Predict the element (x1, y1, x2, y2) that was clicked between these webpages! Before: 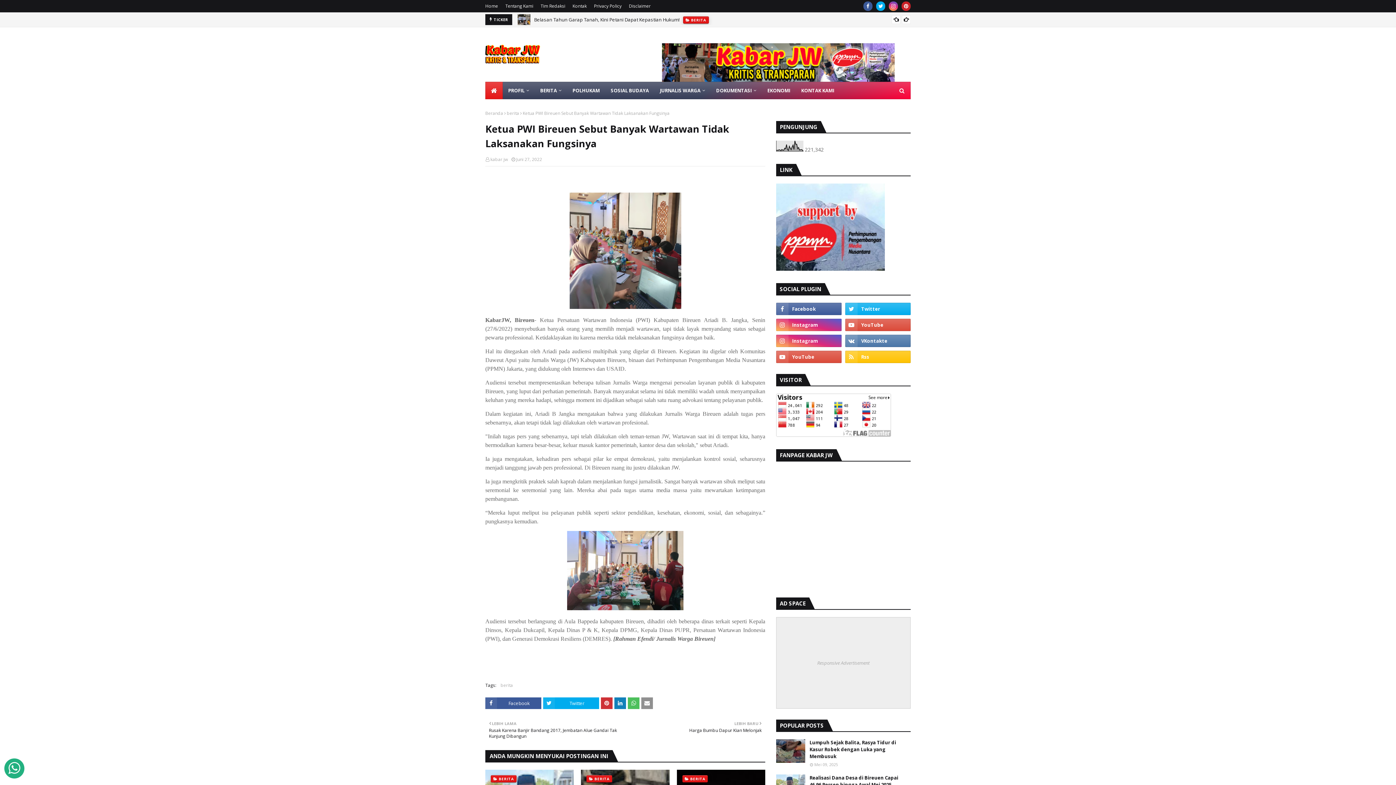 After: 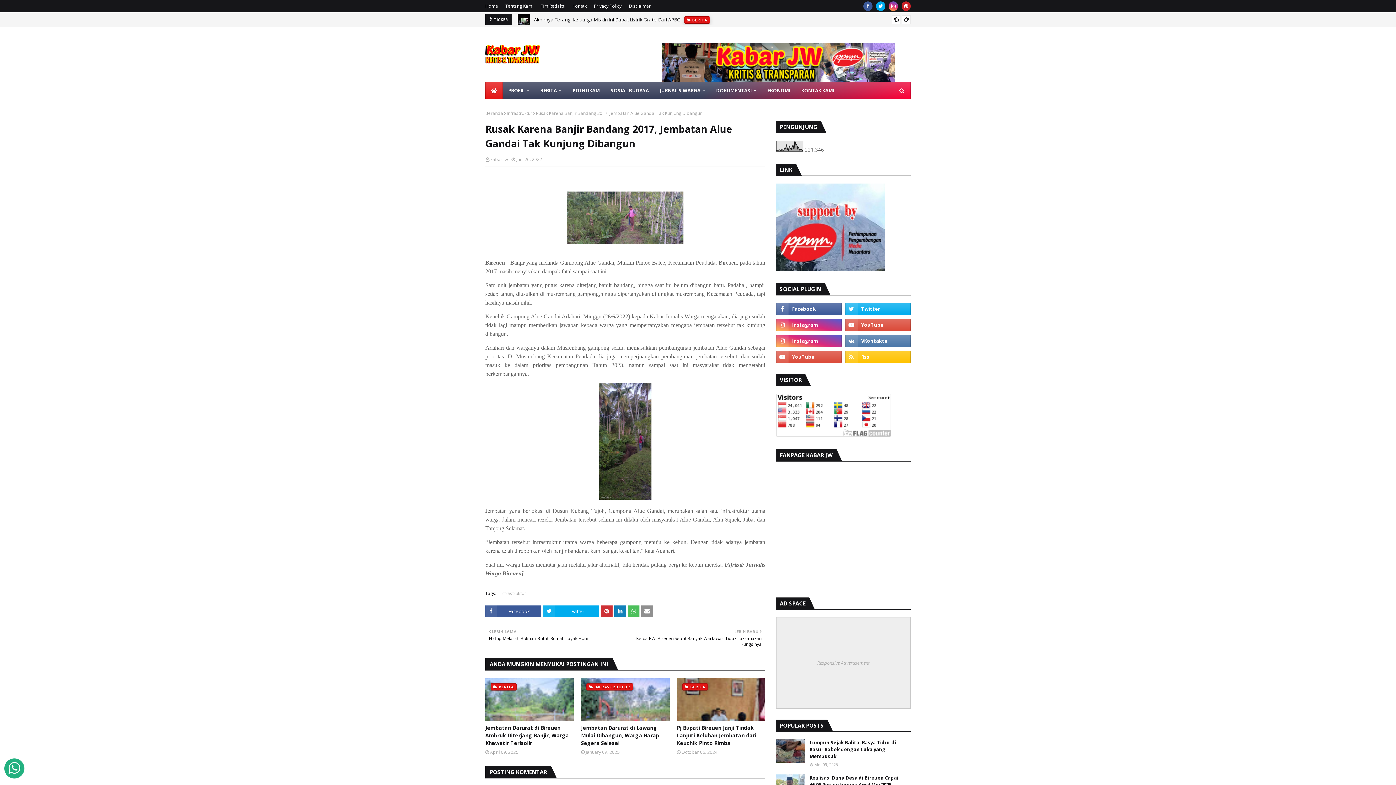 Action: label: LEBIH LAMA

Rusak Karena Banjir Bandang 2017, Jembatan Alue Gandai Tak Kunjung Dibangun bbox: (489, 720, 621, 739)